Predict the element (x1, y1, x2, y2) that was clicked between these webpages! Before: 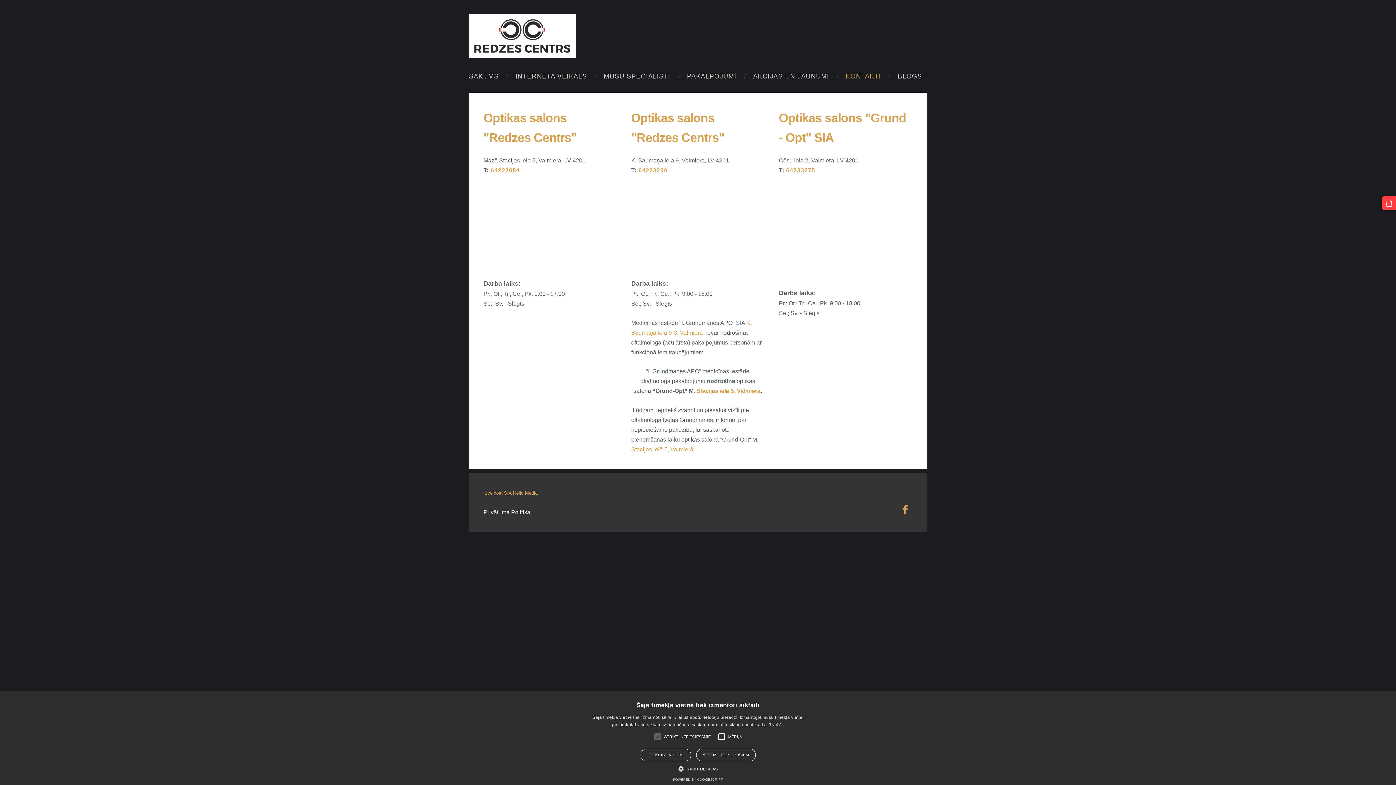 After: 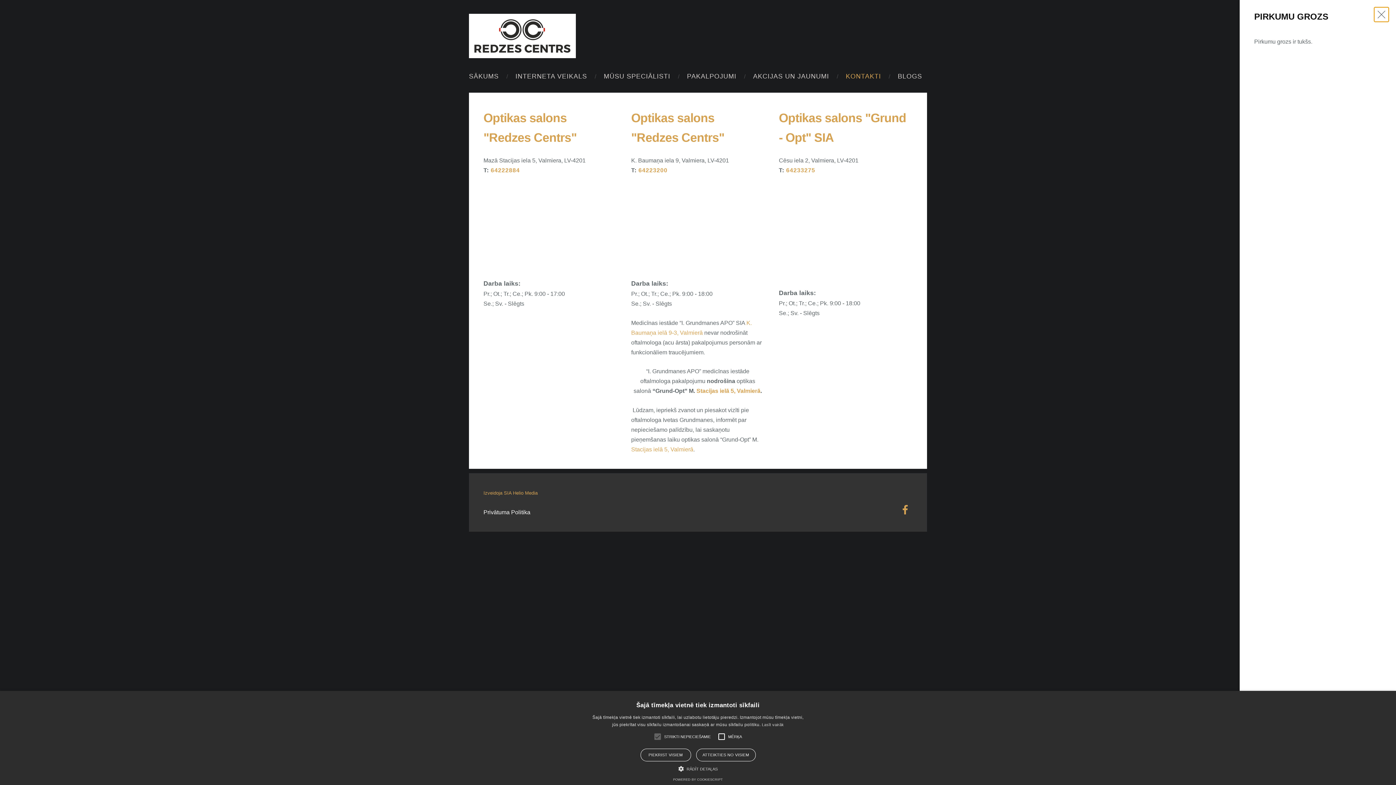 Action: bbox: (1382, 196, 1396, 210) label: Pirkumu grozs